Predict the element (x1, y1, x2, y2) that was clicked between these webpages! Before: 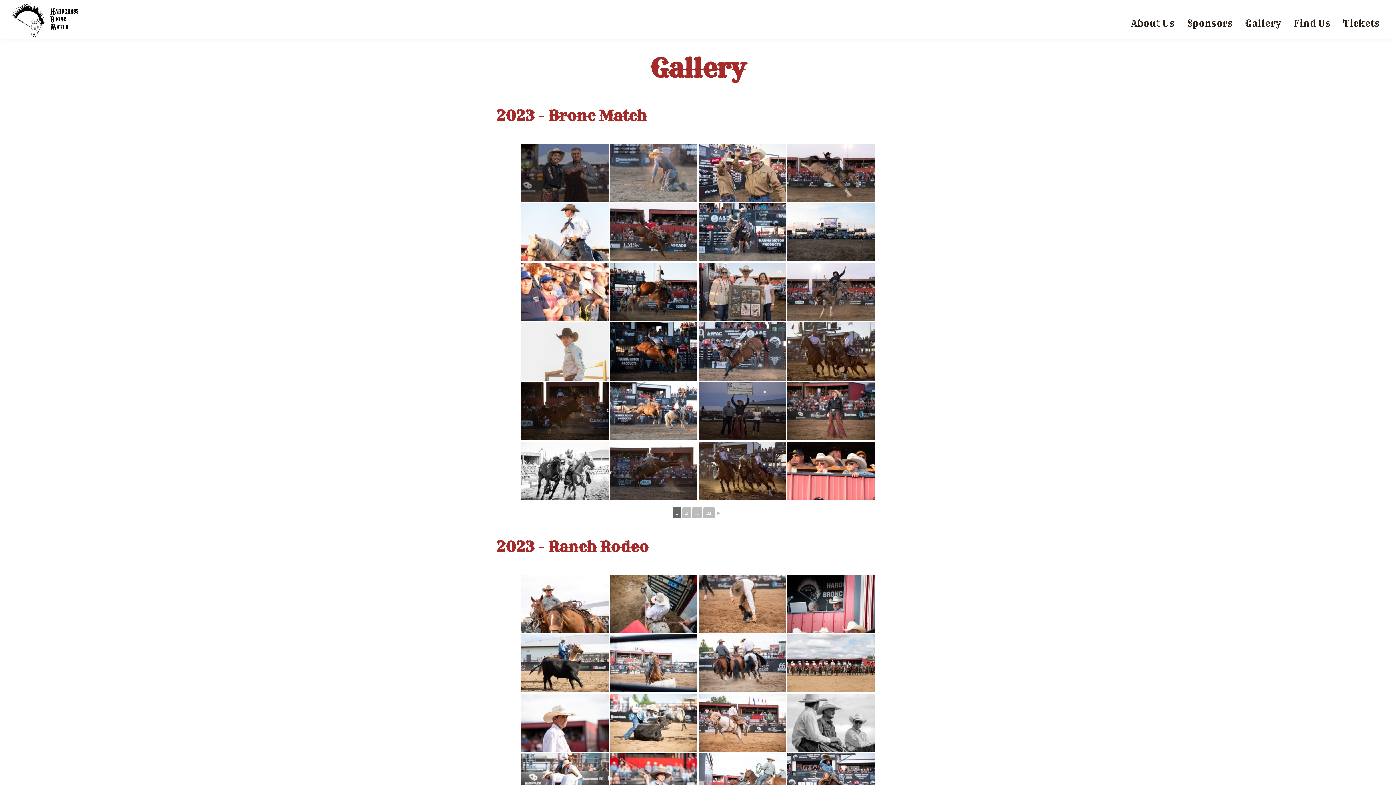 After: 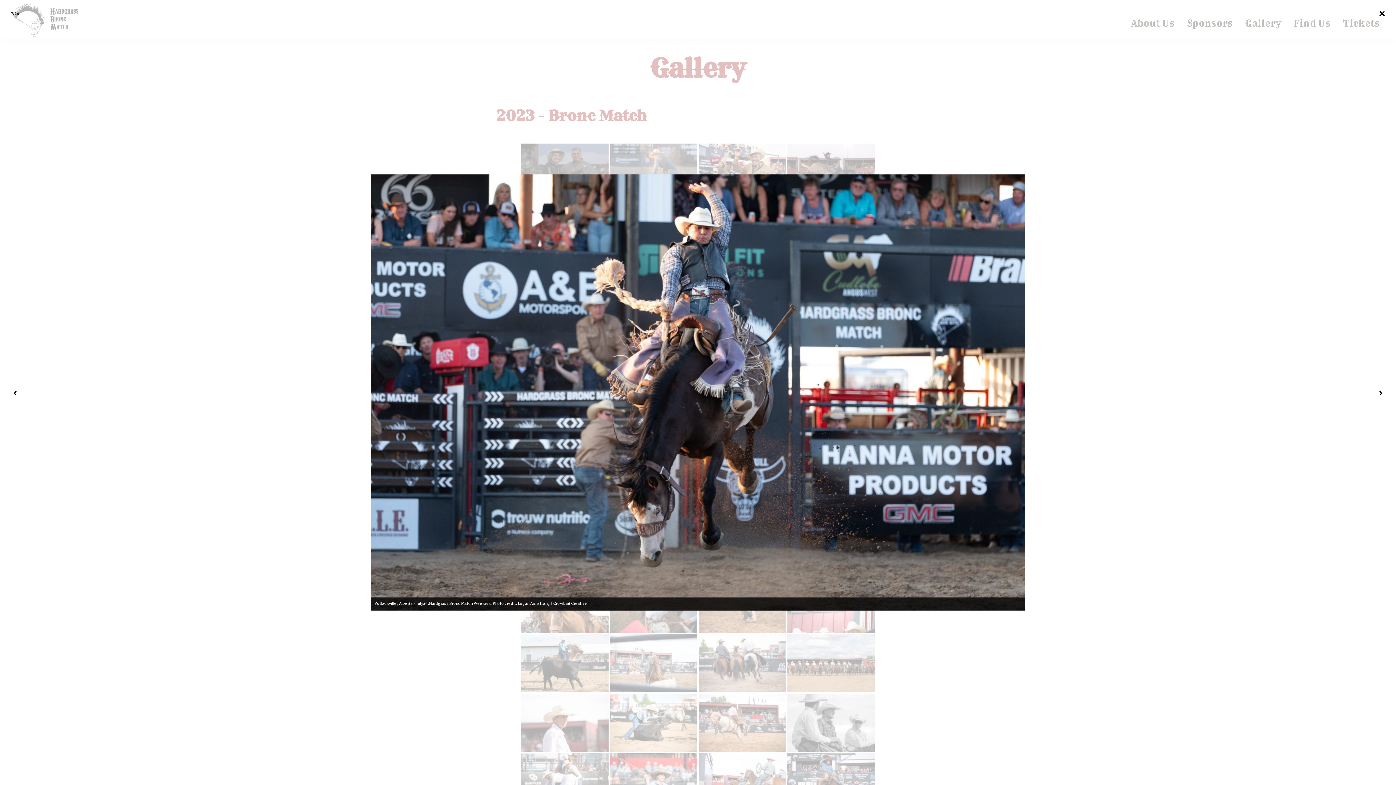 Action: bbox: (698, 203, 786, 261)